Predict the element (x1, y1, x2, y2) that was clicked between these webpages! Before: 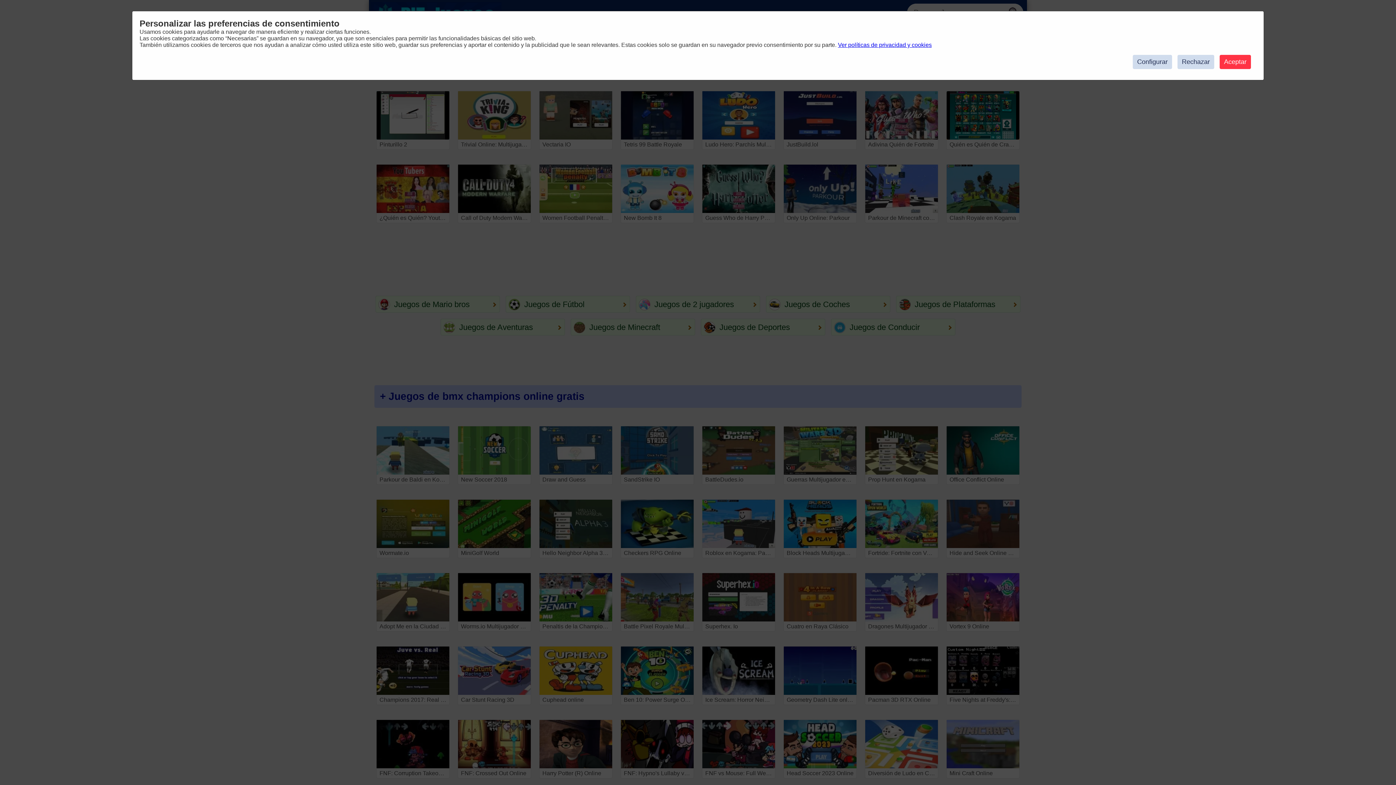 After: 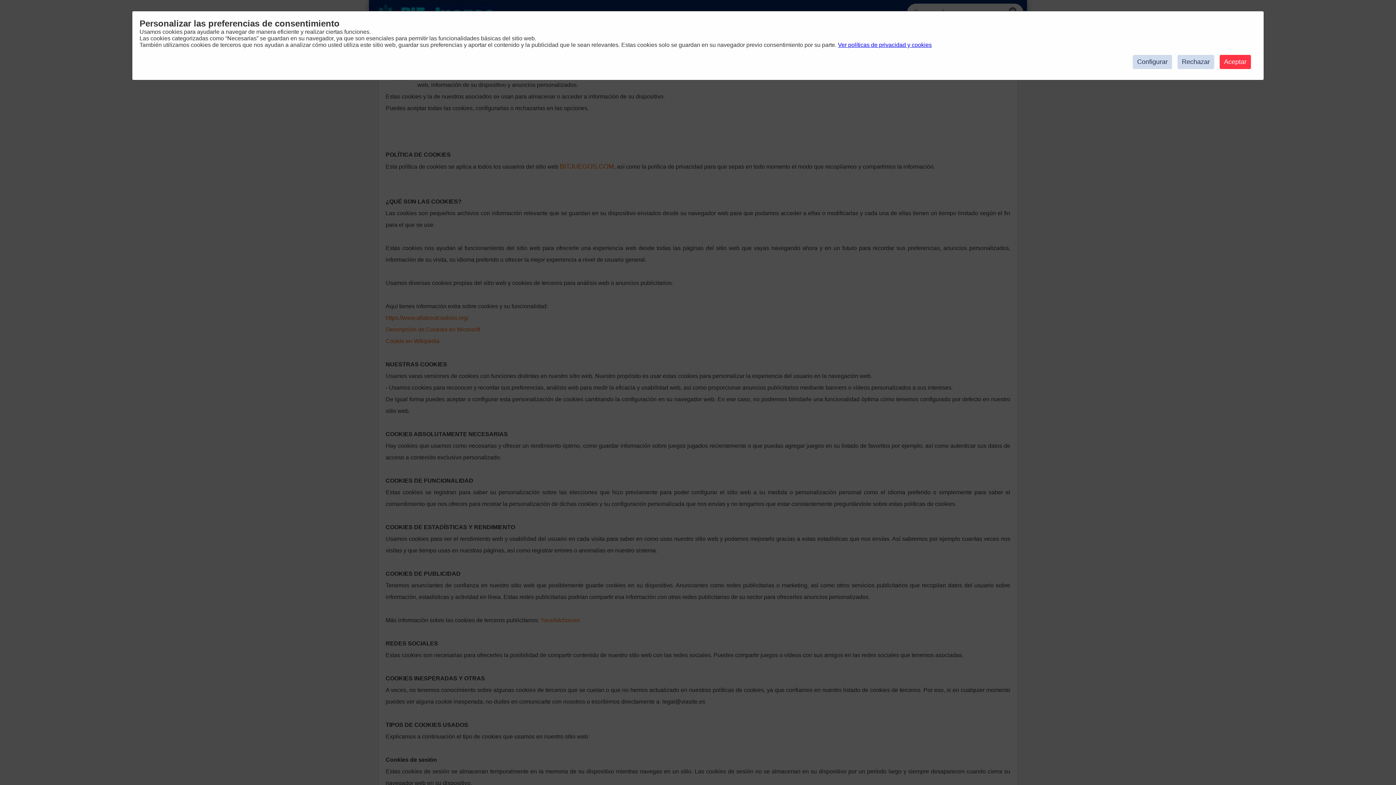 Action: bbox: (838, 41, 932, 48) label: Ver políticas de privacidad y cookies